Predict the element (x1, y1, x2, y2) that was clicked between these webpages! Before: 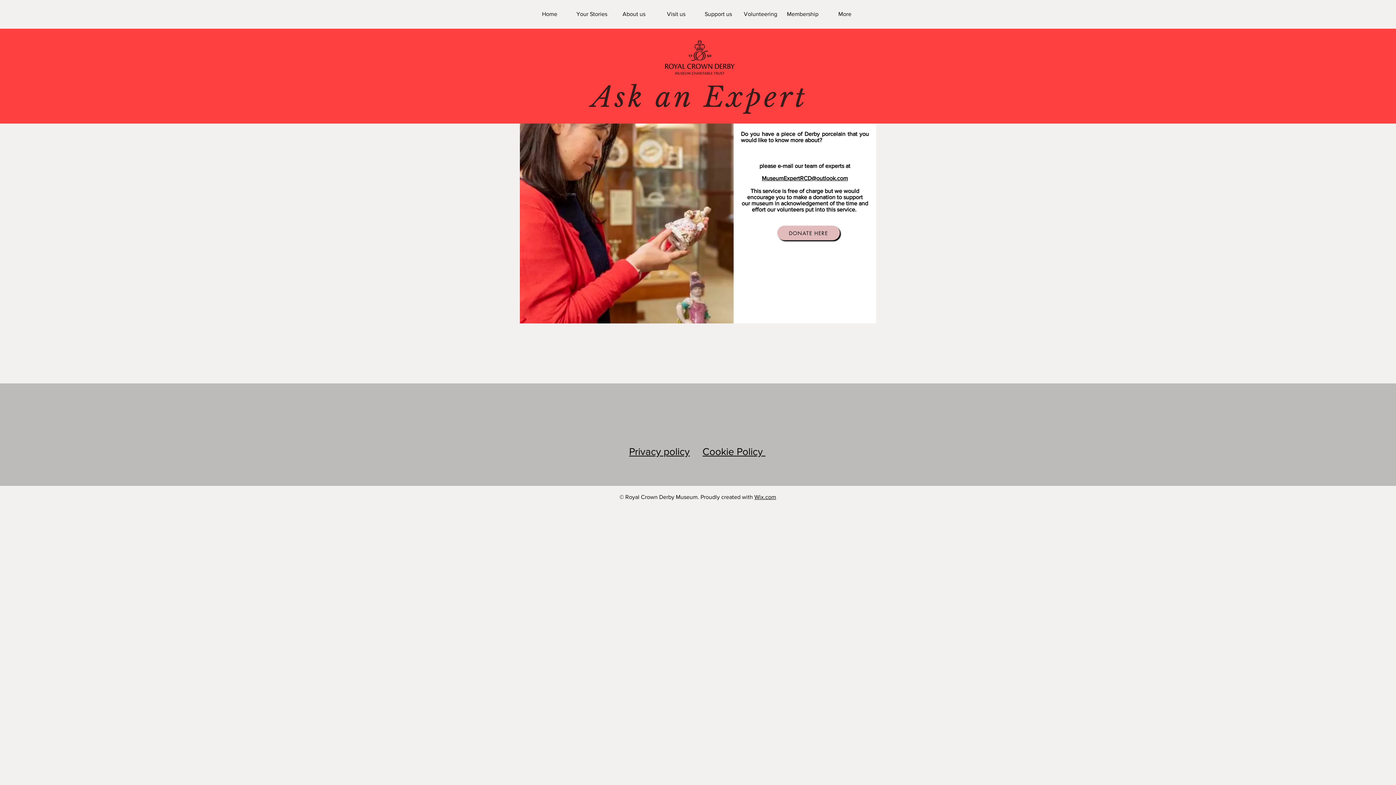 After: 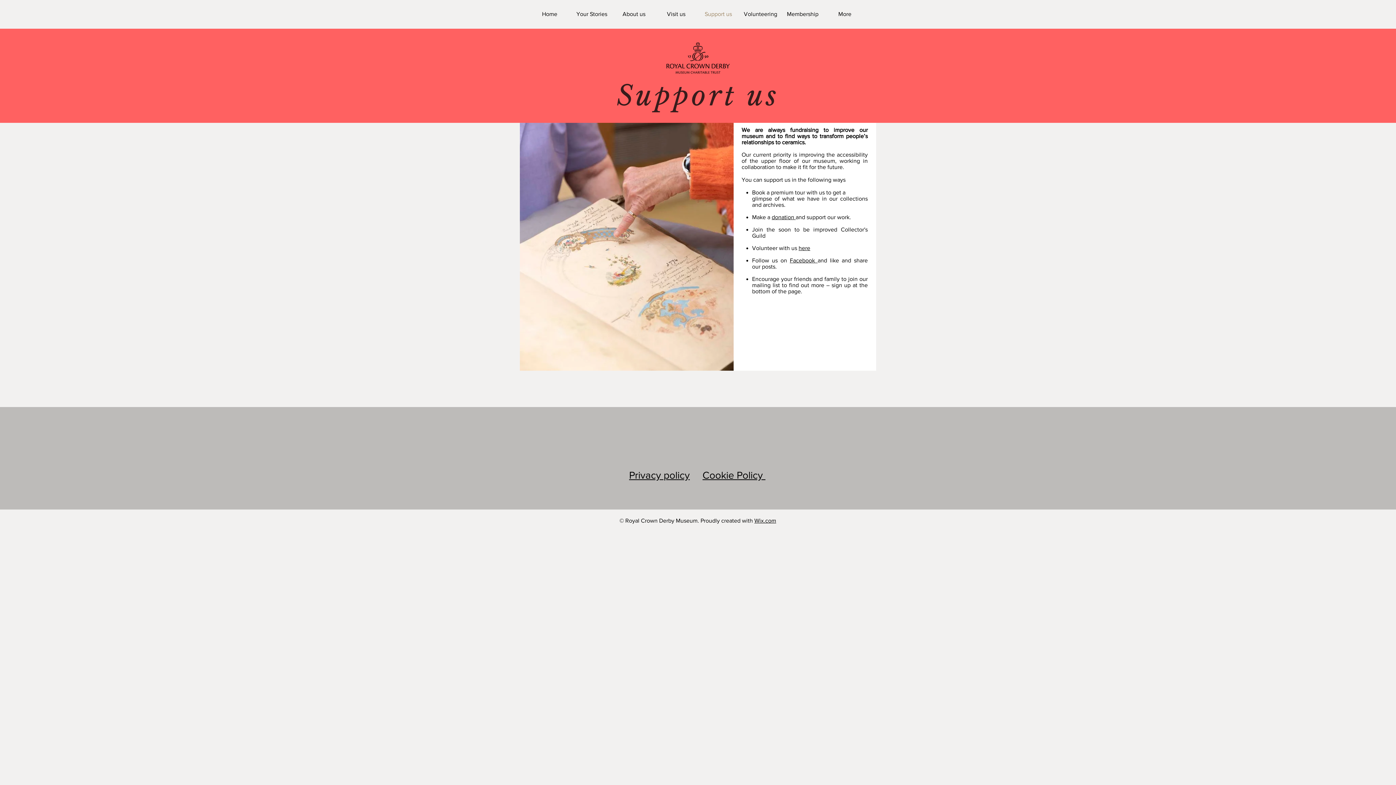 Action: bbox: (697, 5, 739, 23) label: Support us